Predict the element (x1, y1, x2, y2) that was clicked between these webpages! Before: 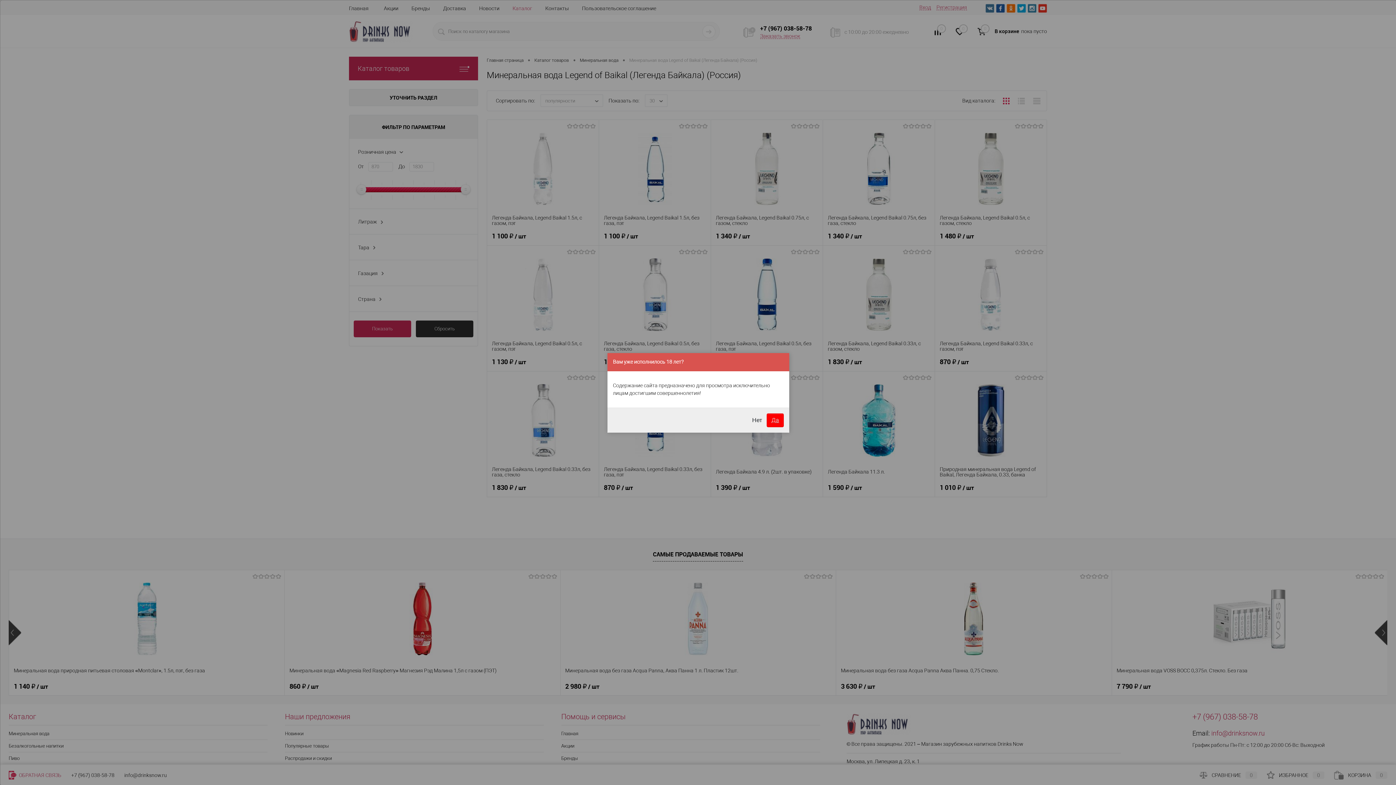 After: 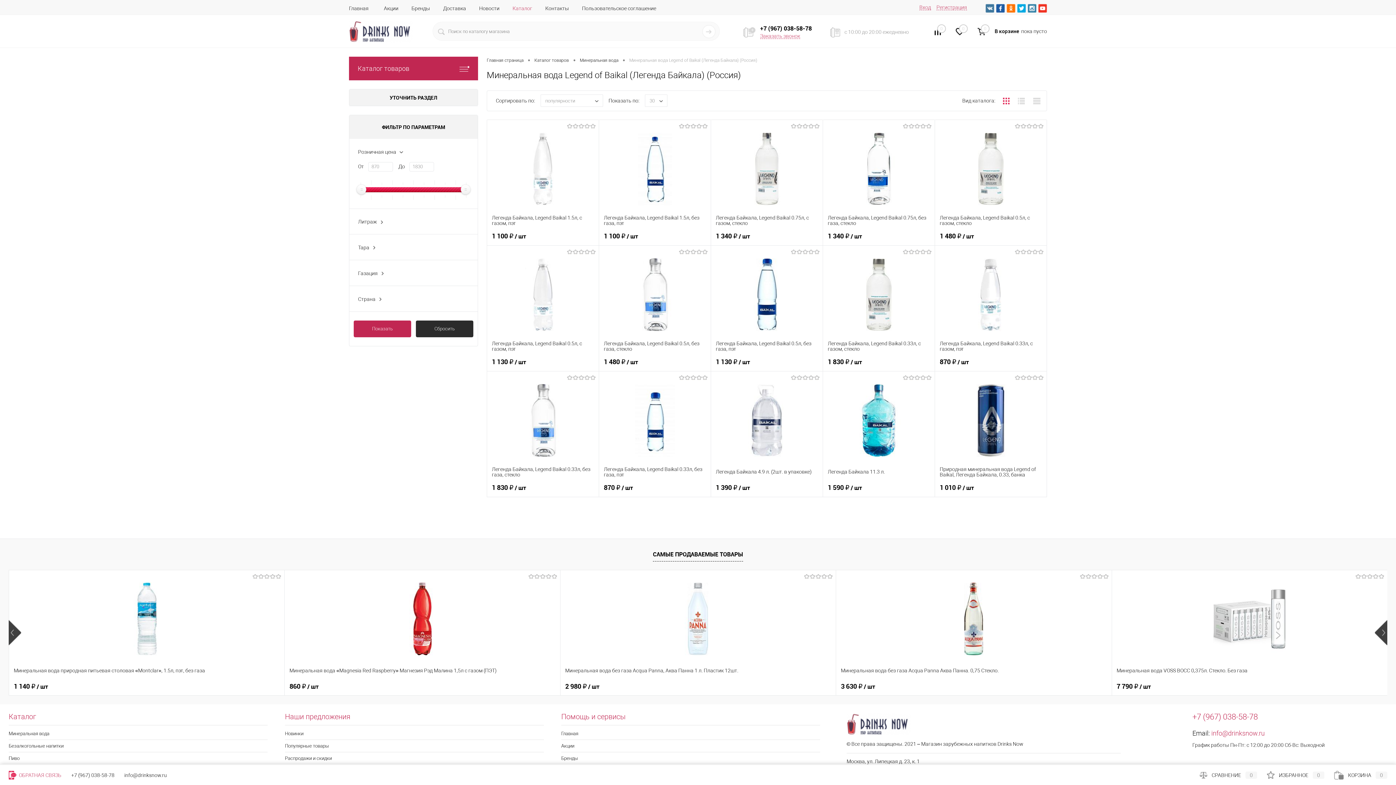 Action: label: Да bbox: (766, 413, 784, 427)